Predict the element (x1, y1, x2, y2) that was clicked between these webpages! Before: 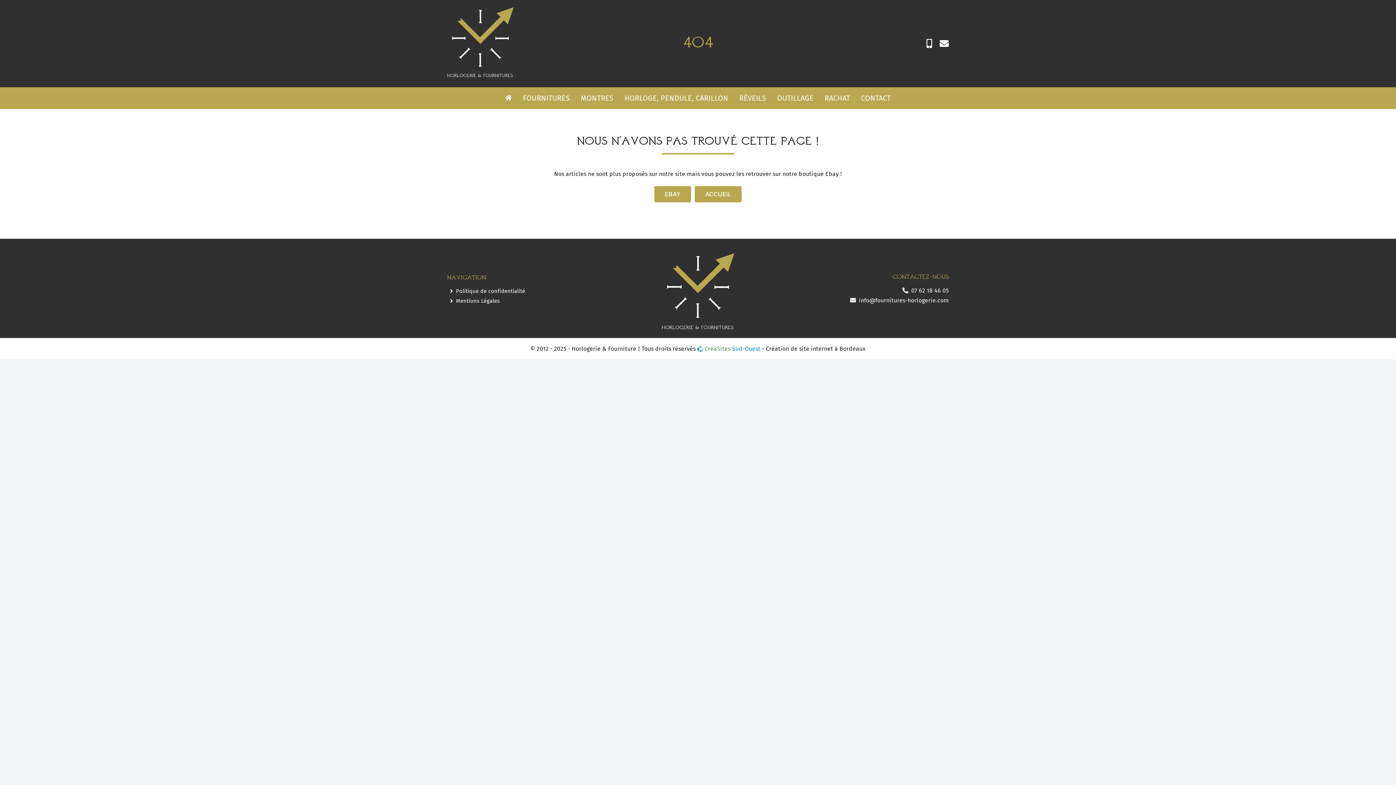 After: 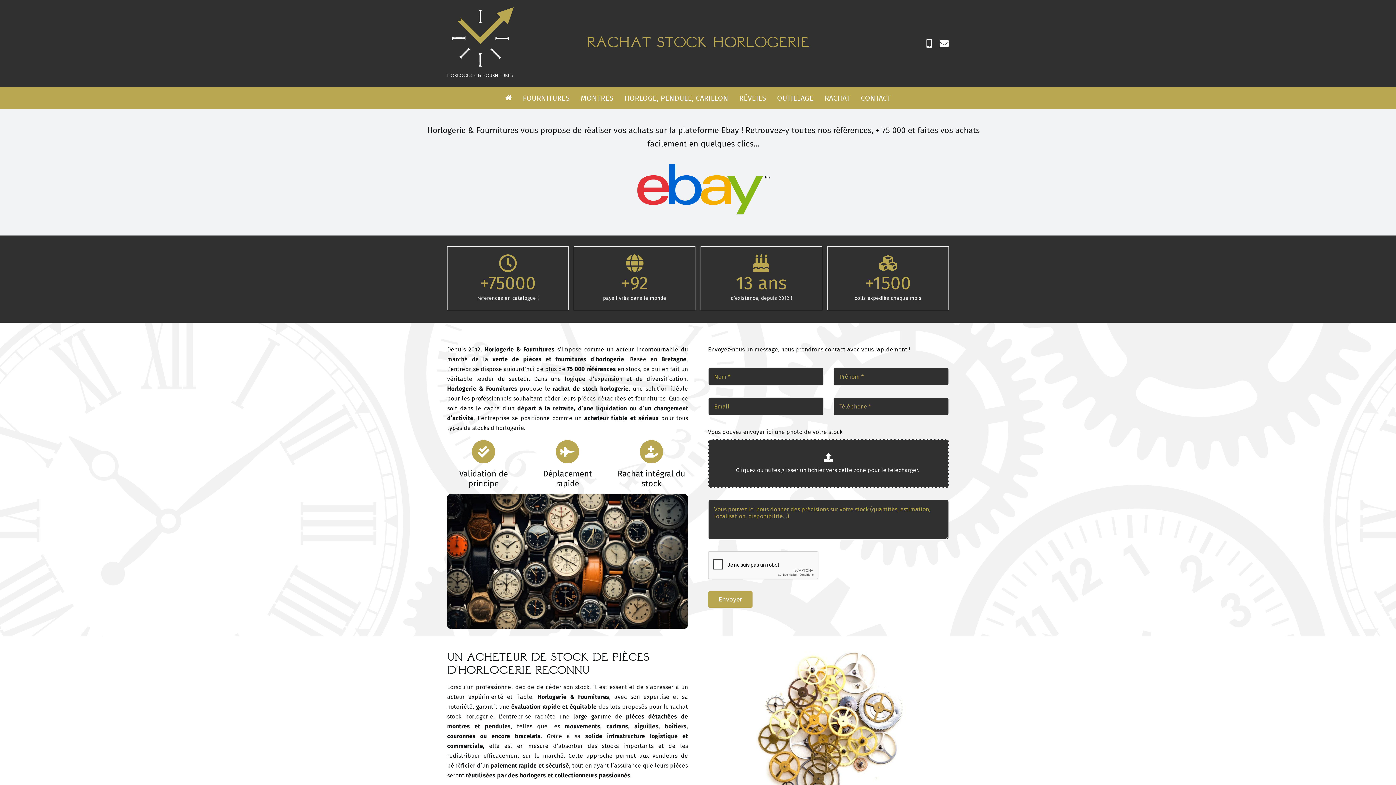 Action: label: ACCUEIL bbox: (694, 186, 741, 202)